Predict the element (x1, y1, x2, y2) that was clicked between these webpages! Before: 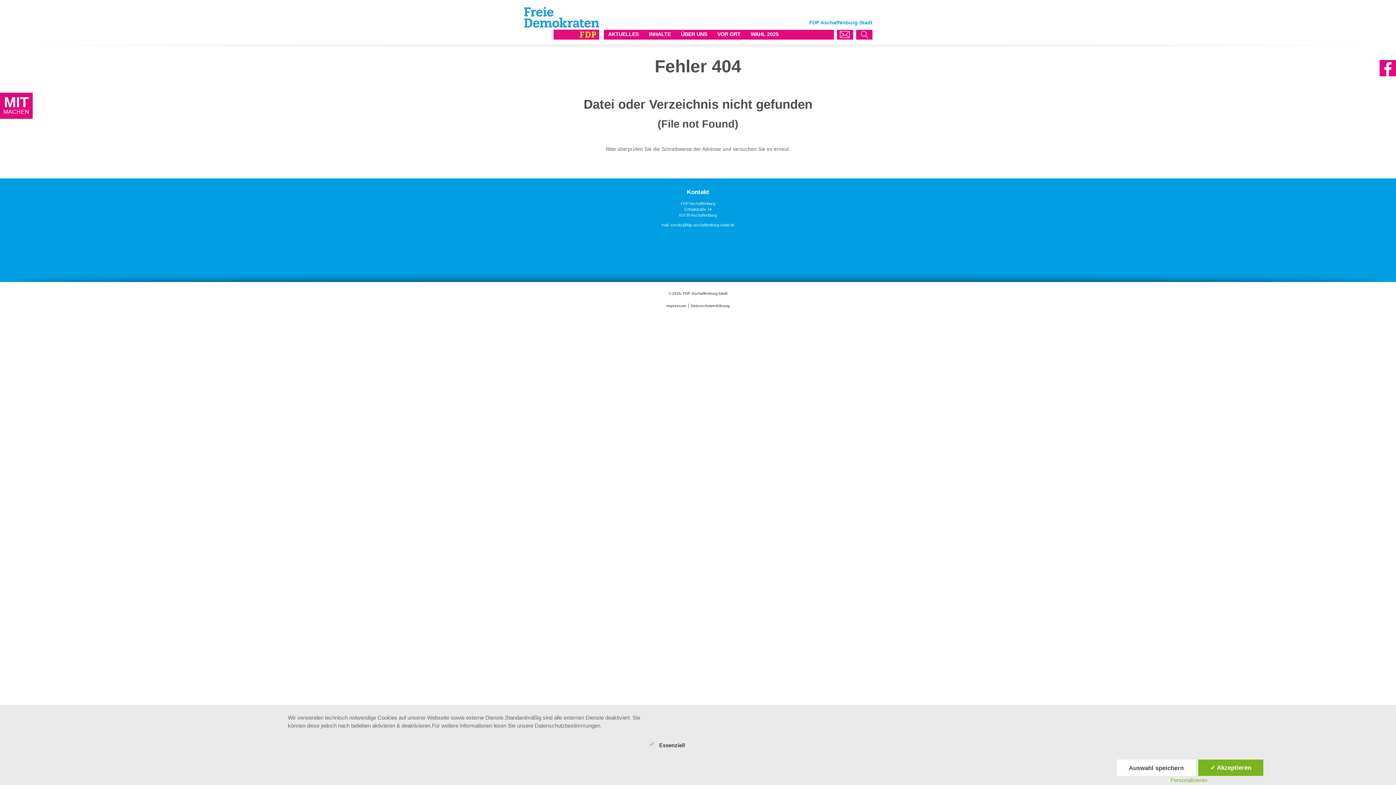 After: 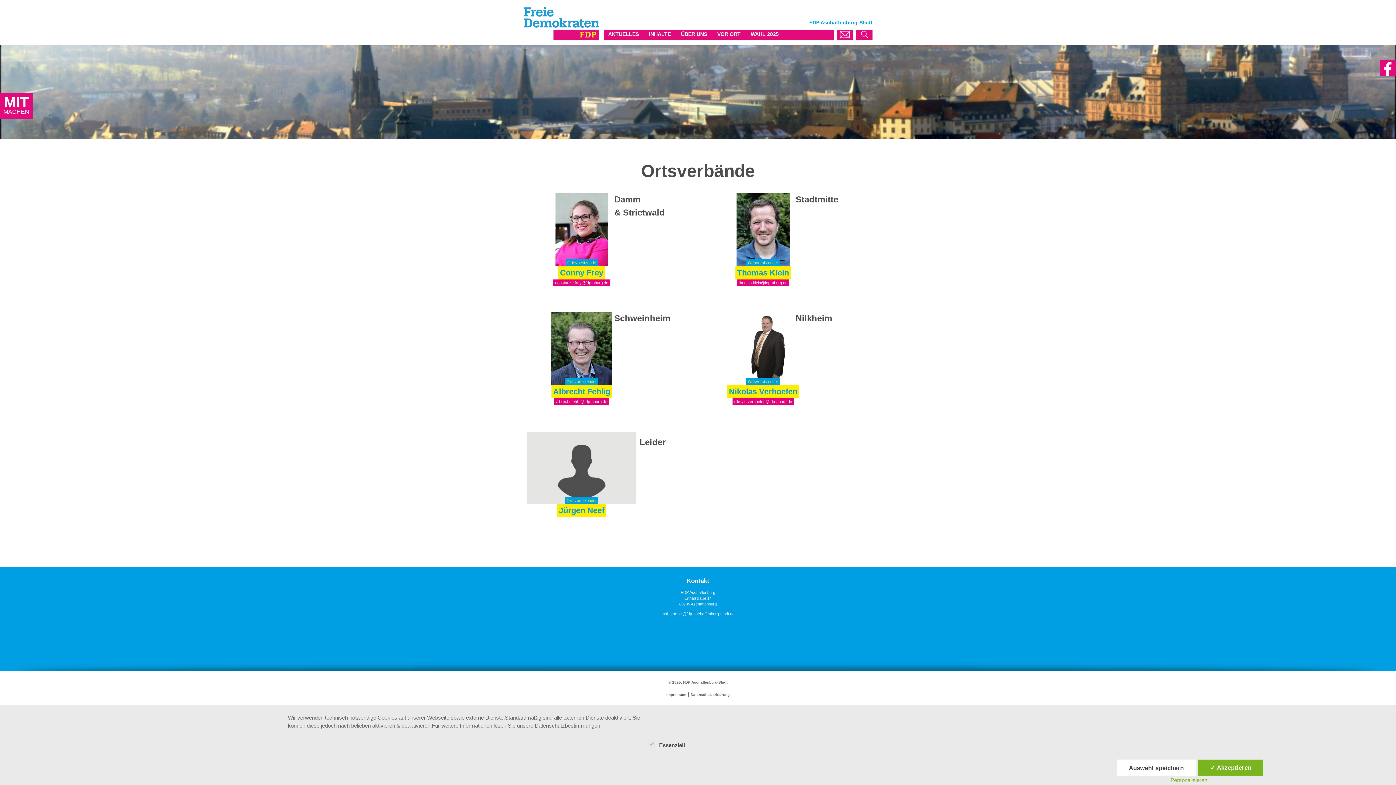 Action: bbox: (713, 29, 757, 39)